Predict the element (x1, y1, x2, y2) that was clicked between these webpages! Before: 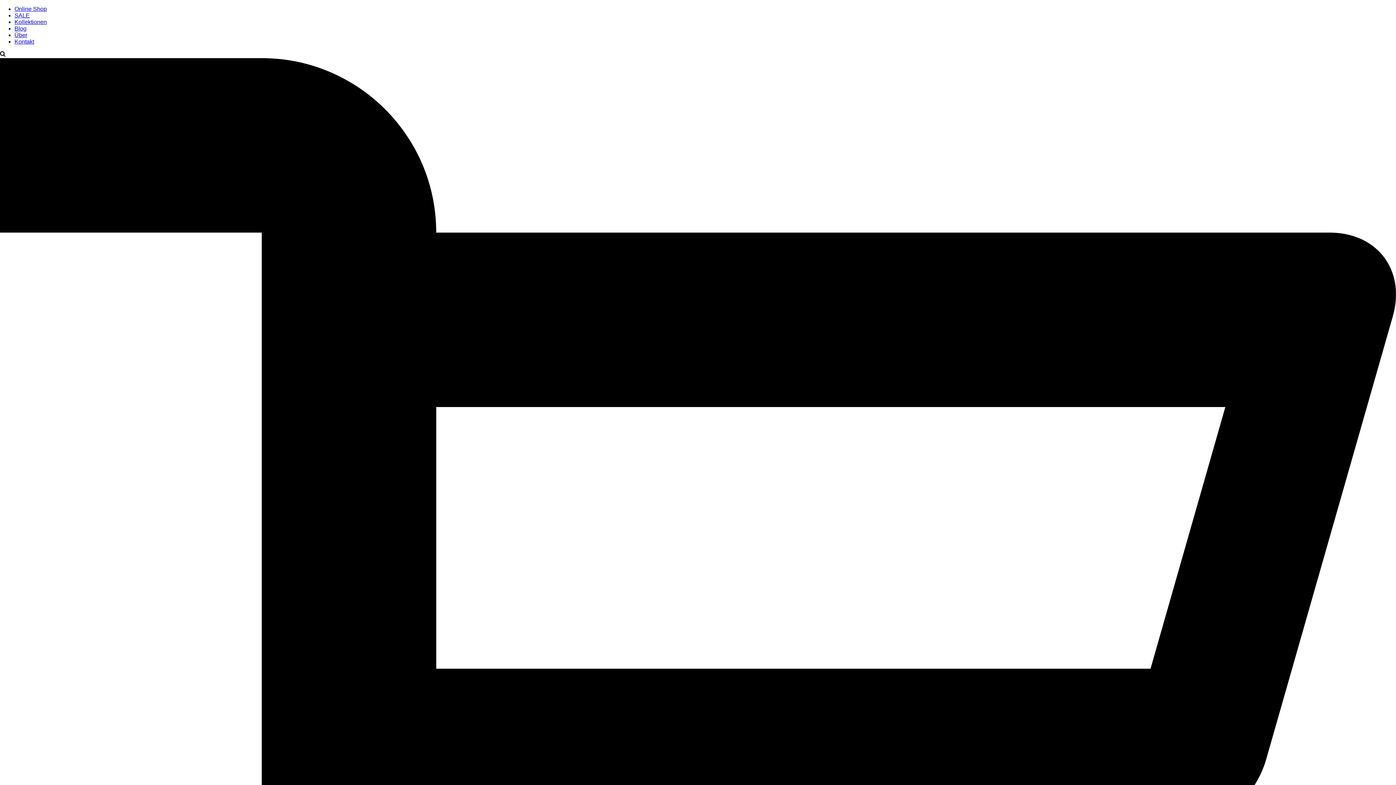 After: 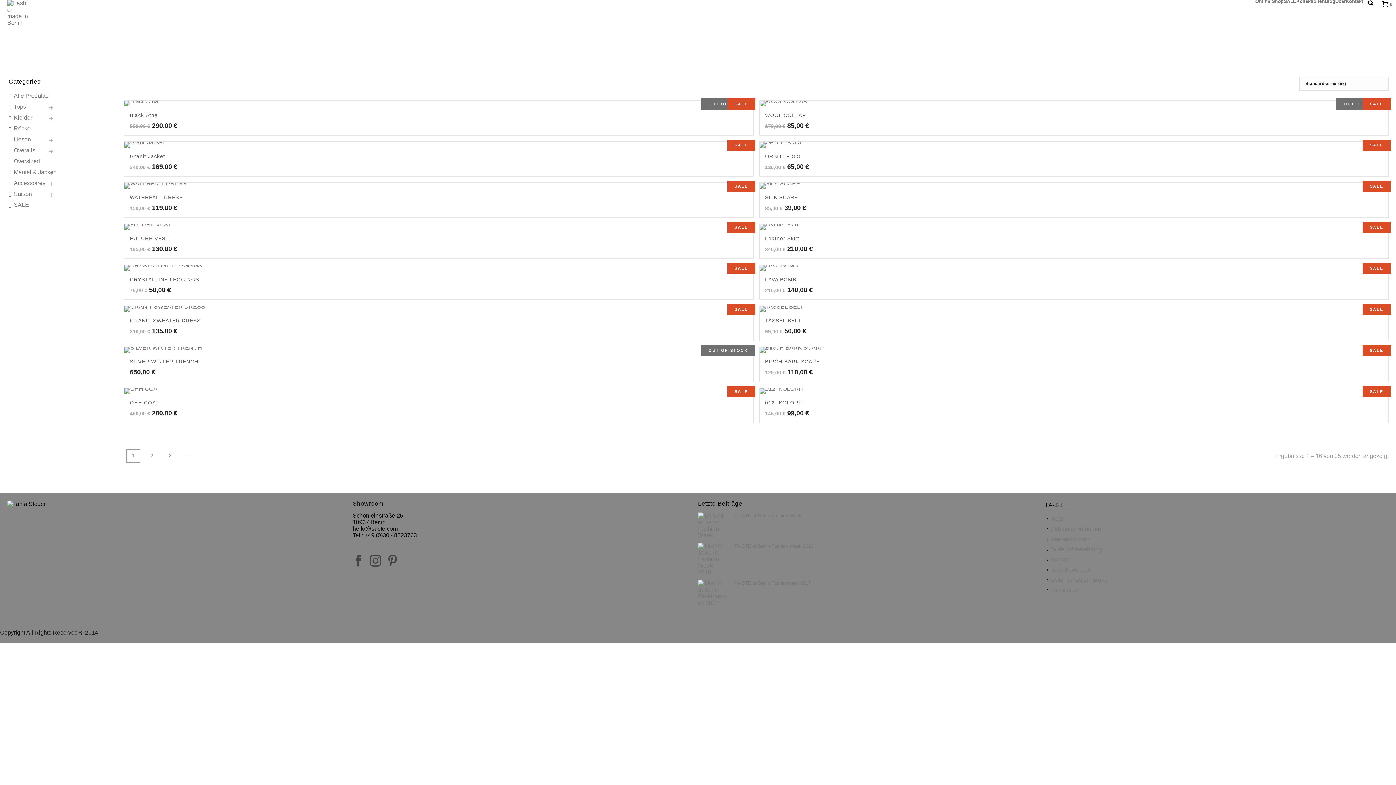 Action: label: SALE bbox: (14, 12, 29, 18)